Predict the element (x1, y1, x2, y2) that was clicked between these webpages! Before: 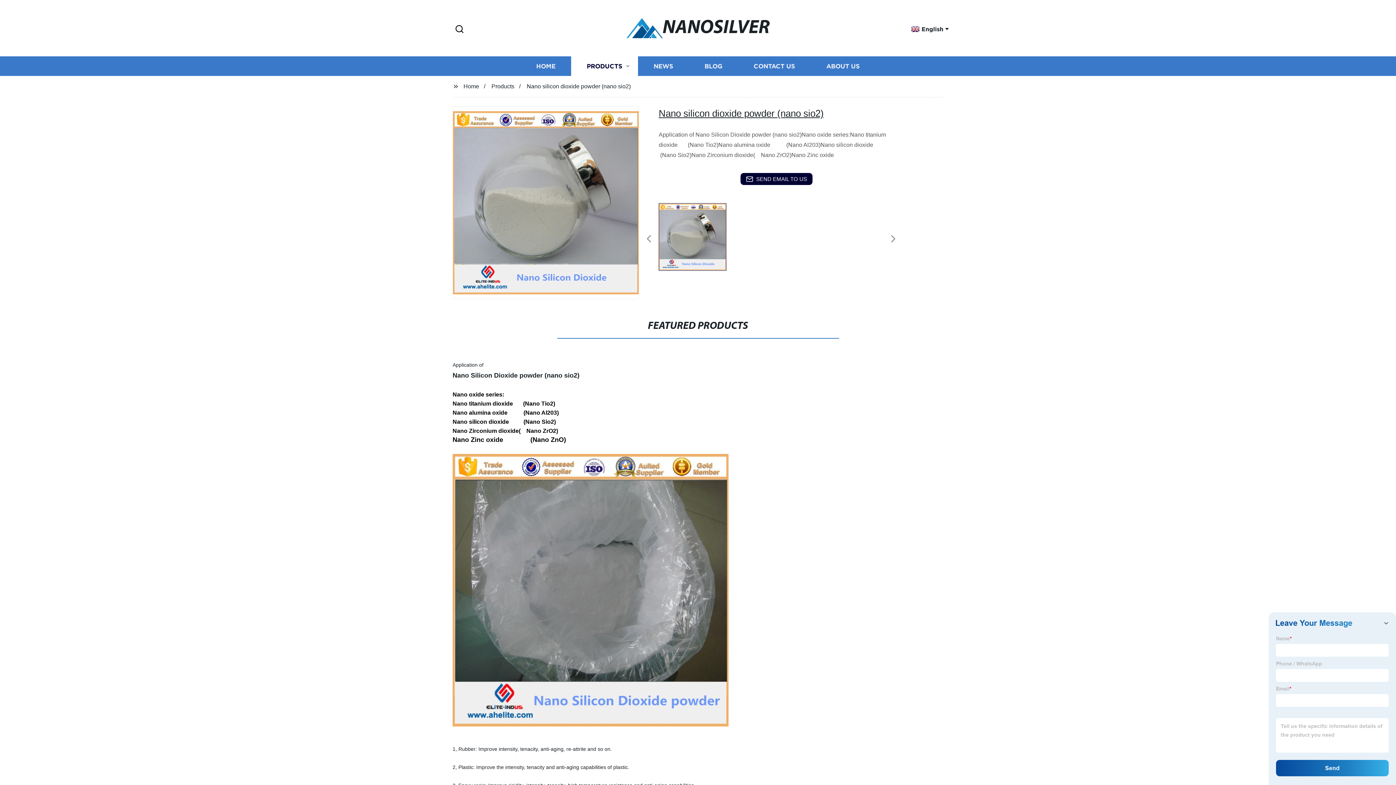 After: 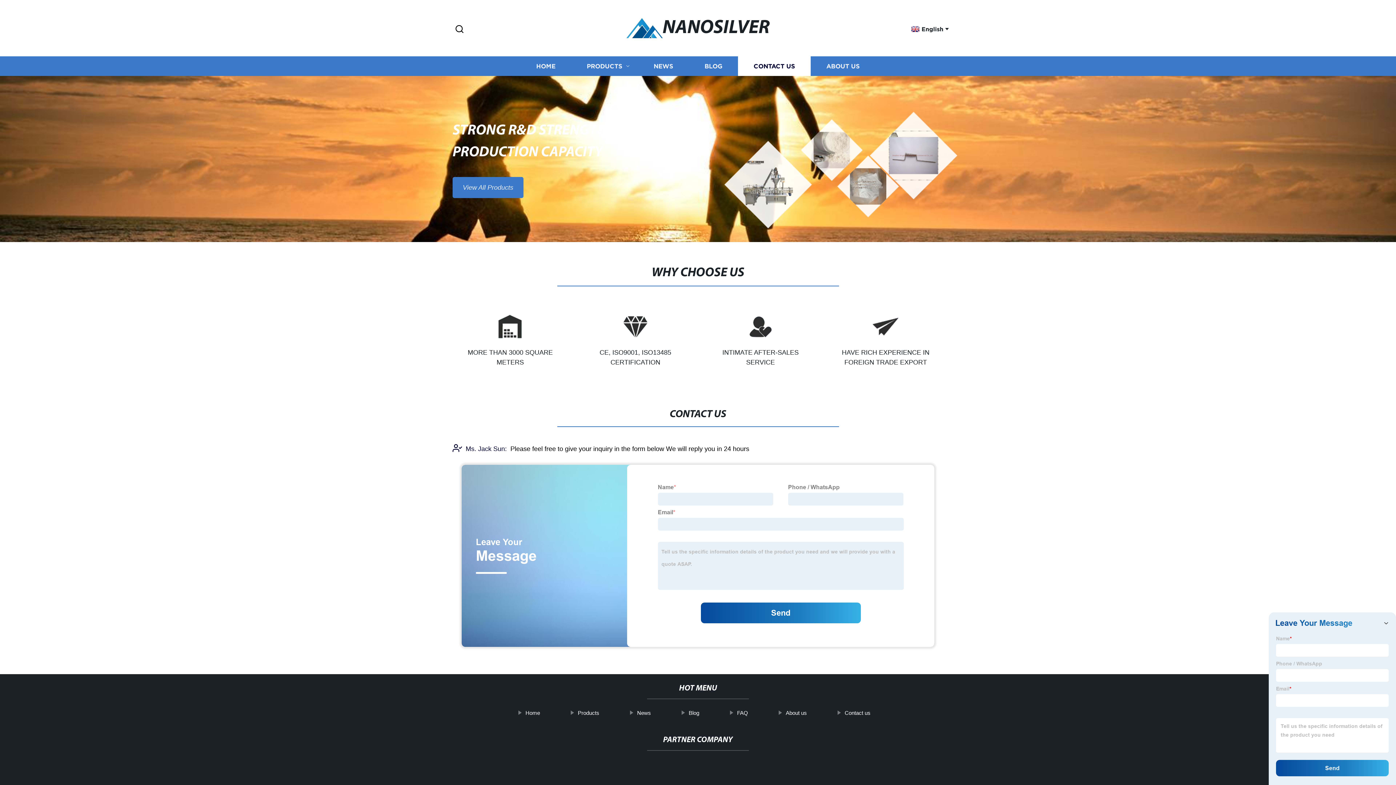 Action: bbox: (738, 56, 810, 76) label: CONTACT US